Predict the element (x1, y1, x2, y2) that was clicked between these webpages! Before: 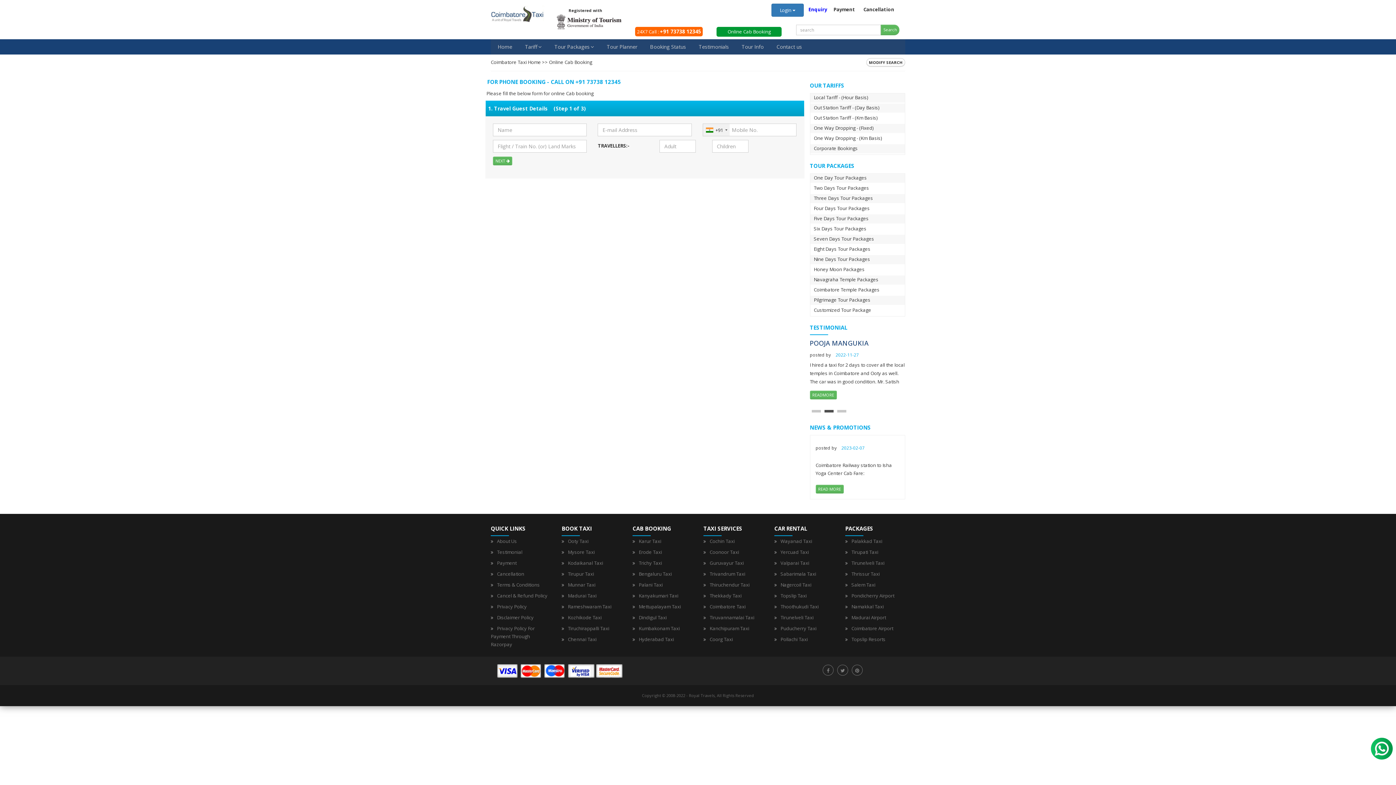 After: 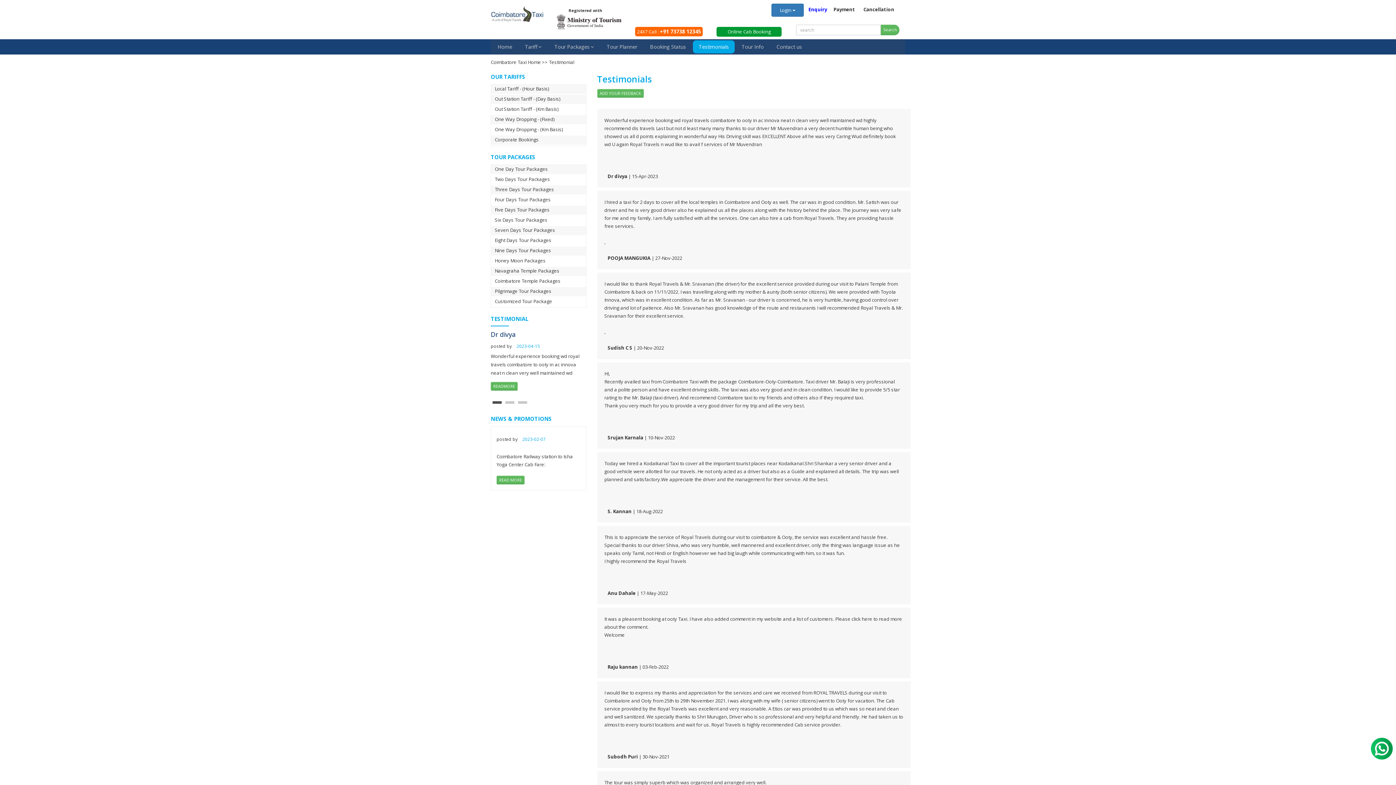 Action: bbox: (810, 391, 836, 399) label: READMORE